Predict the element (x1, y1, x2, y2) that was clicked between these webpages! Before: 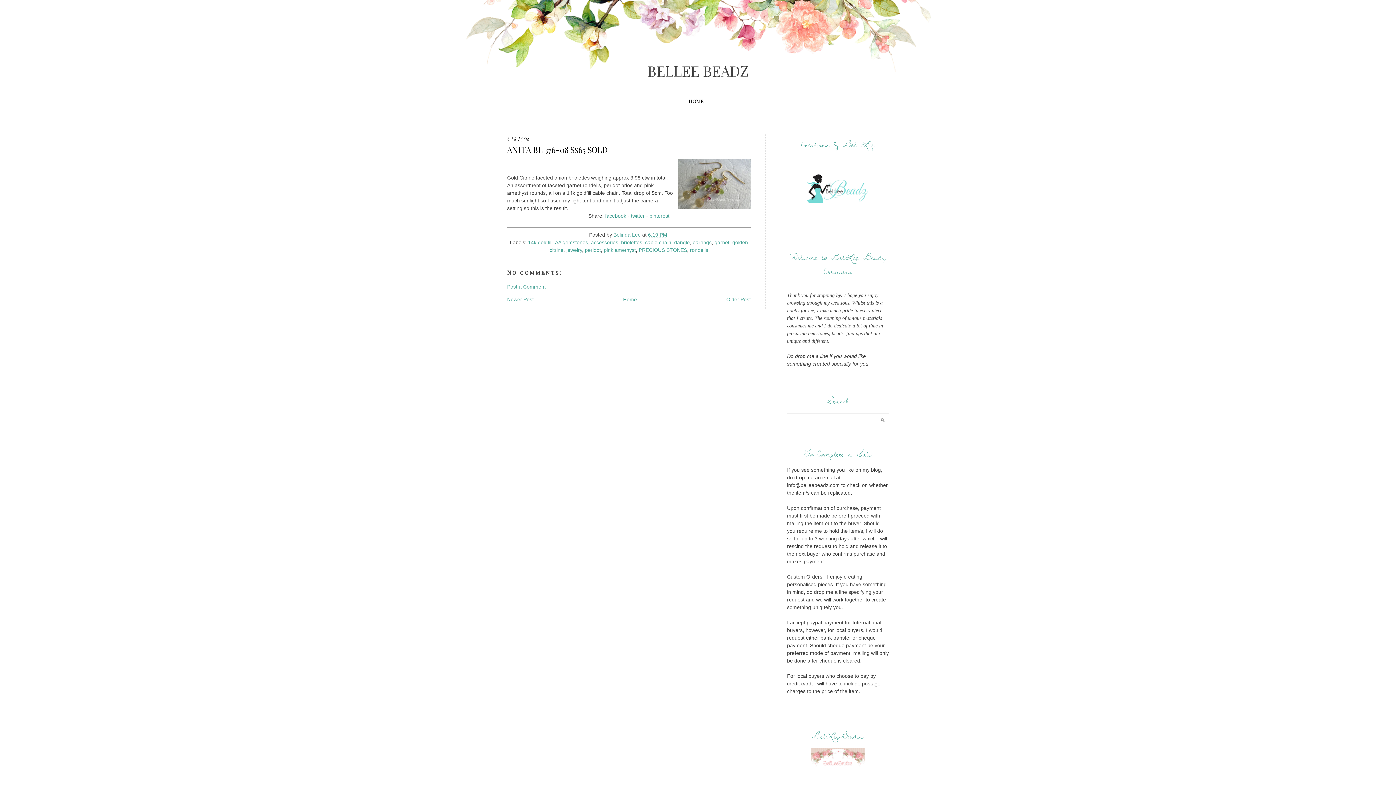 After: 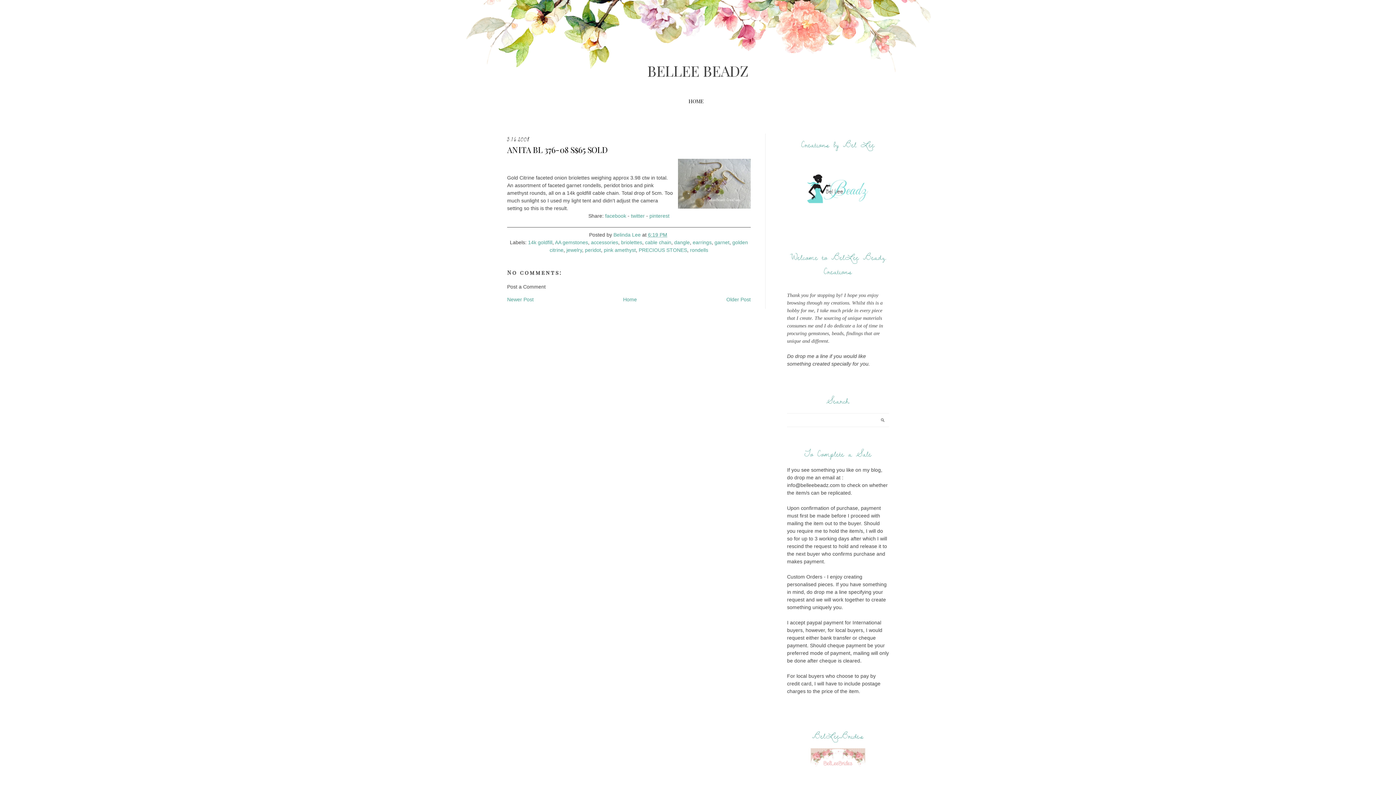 Action: label: Post a Comment bbox: (507, 284, 545, 289)